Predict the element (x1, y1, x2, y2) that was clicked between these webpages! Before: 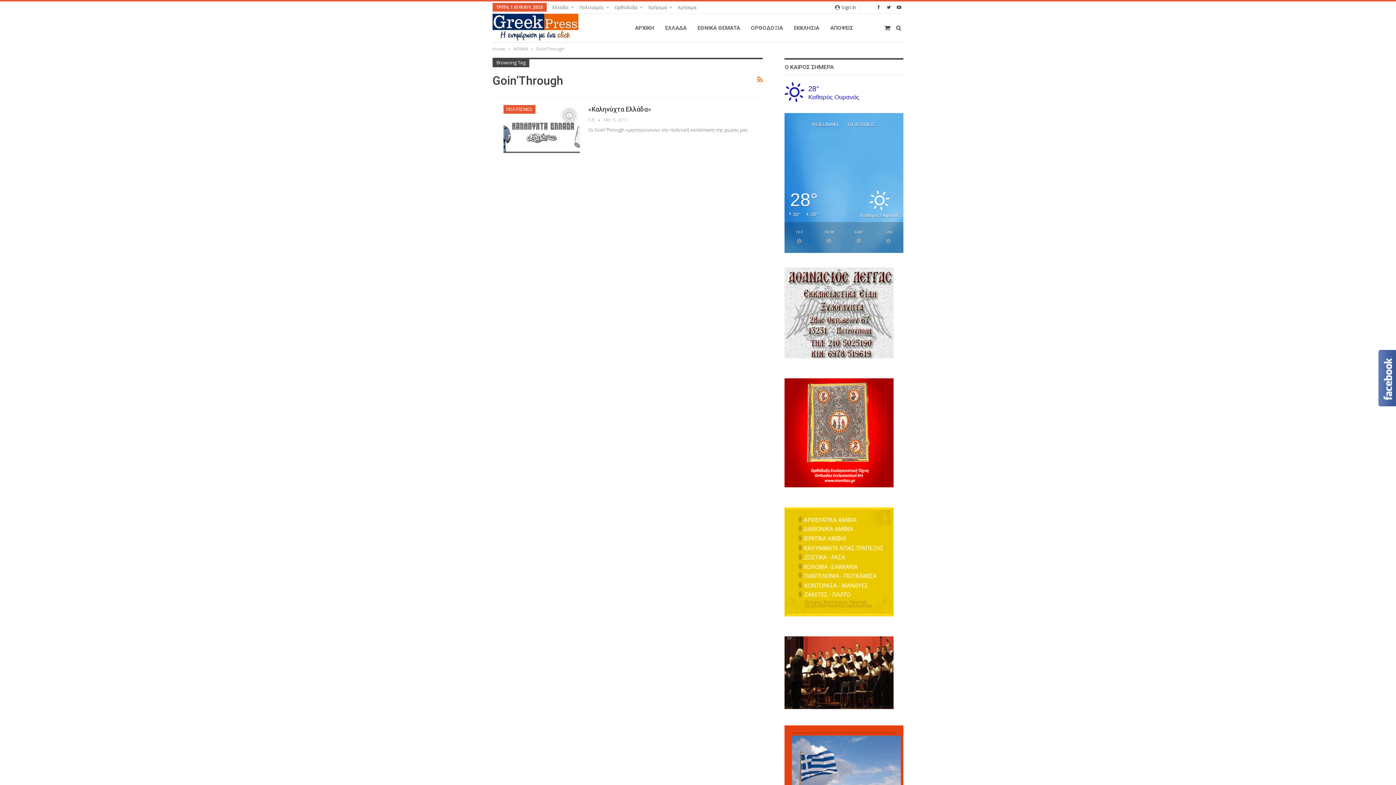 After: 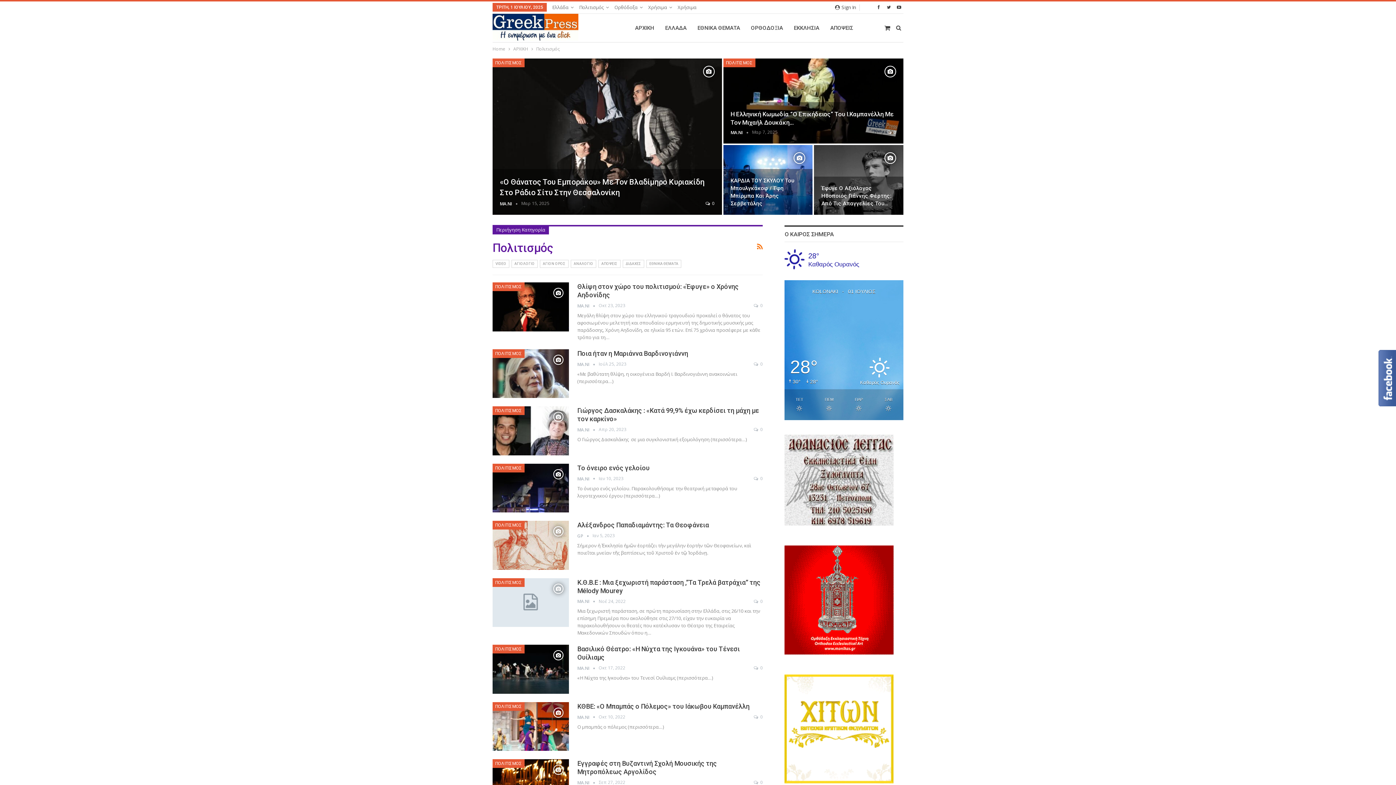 Action: label: Πολιτισμός bbox: (579, 4, 609, 10)